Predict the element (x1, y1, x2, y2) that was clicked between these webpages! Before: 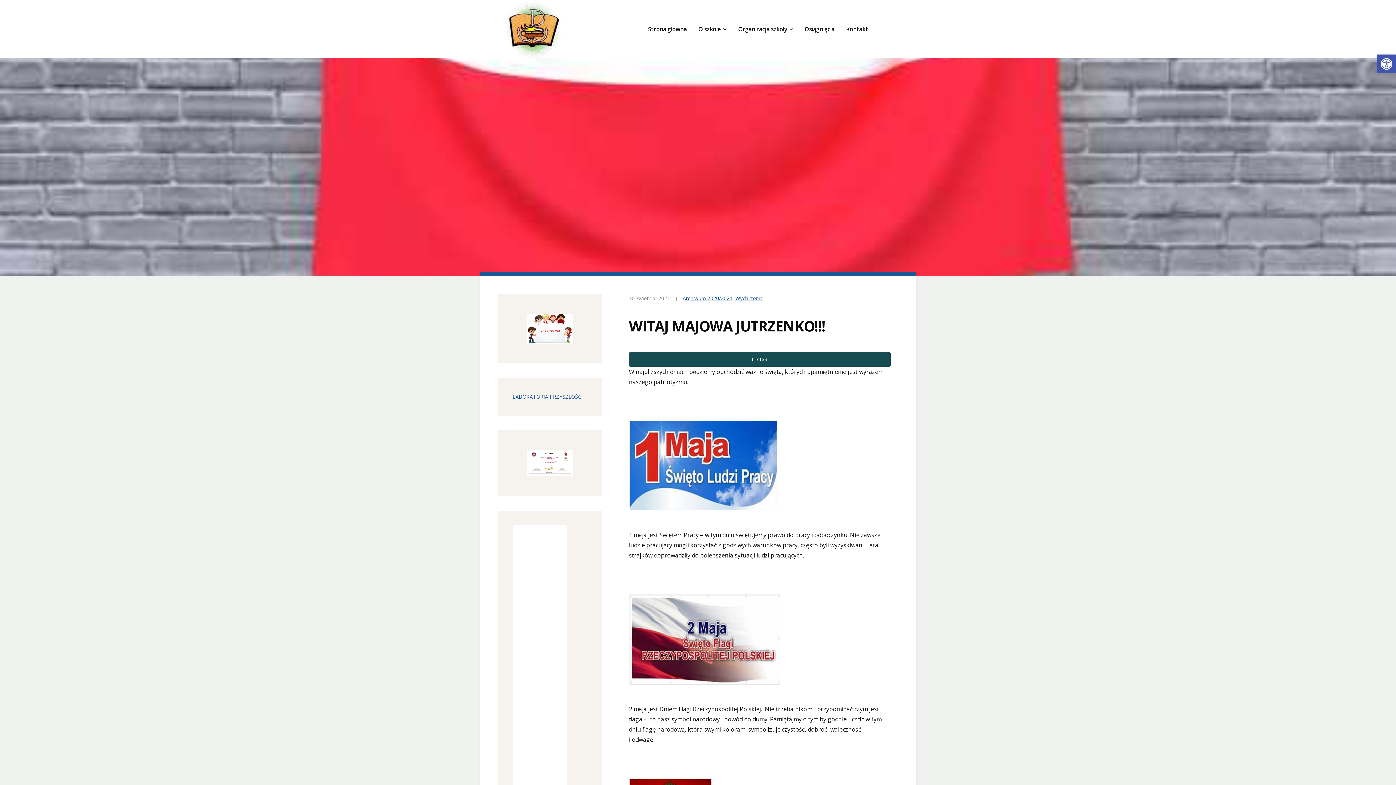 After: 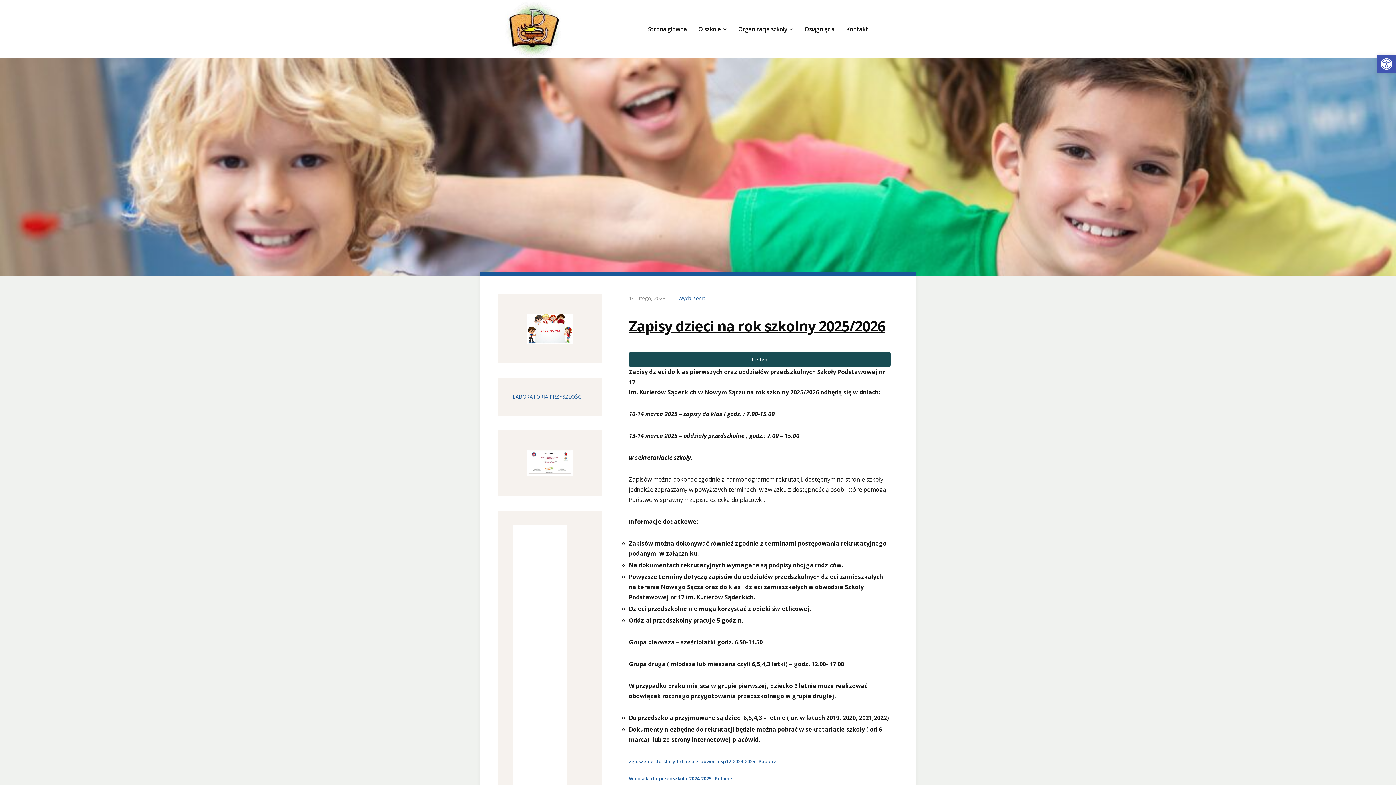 Action: bbox: (527, 336, 572, 343)